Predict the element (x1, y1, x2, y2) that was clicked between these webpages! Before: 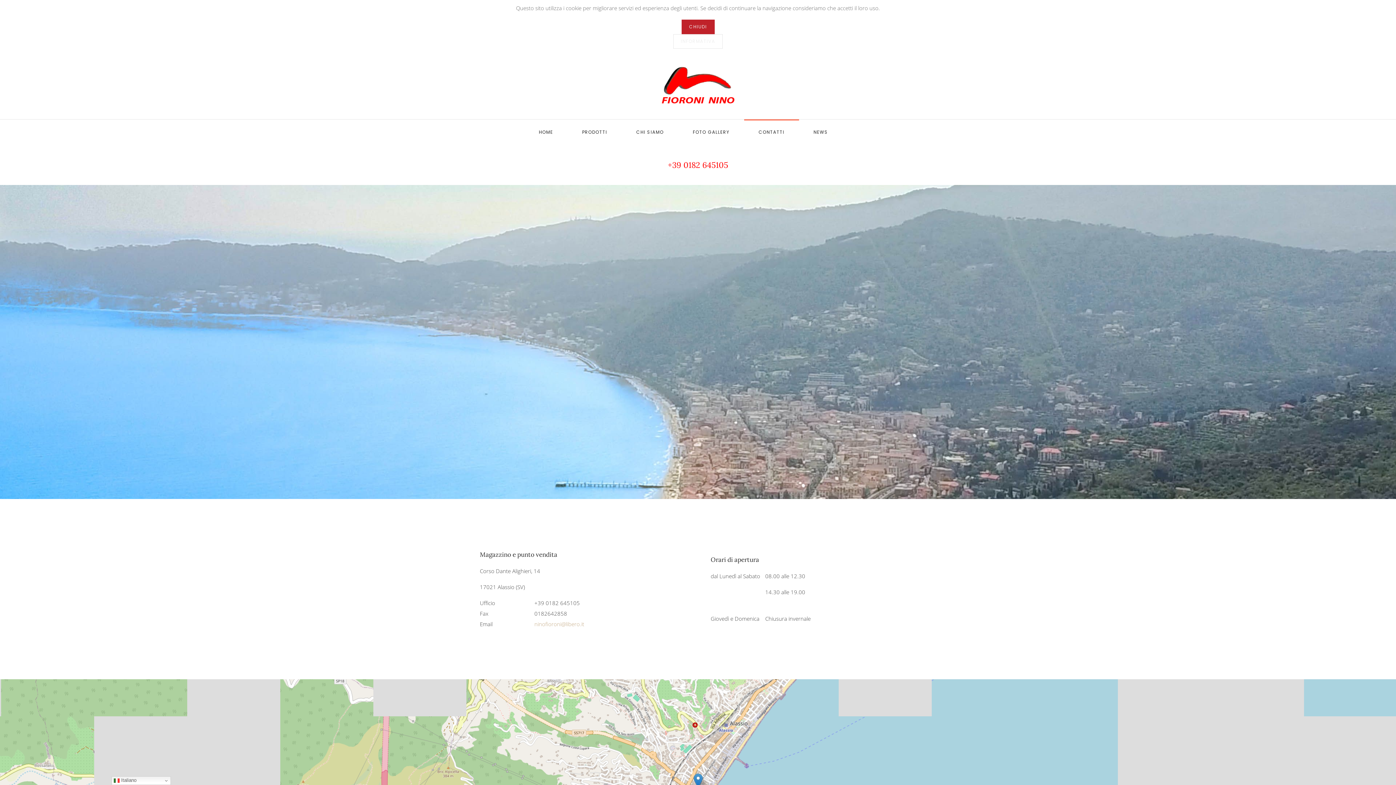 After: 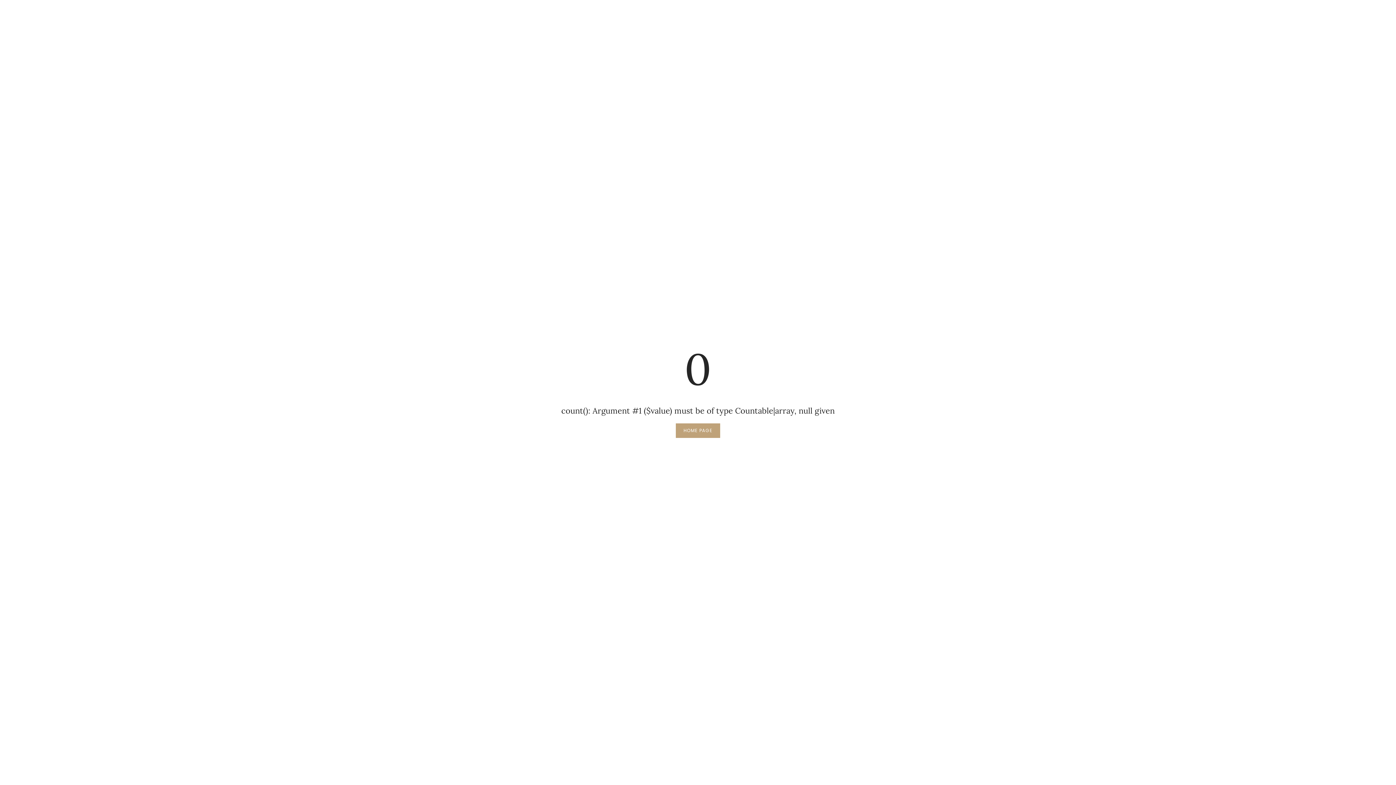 Action: bbox: (678, 119, 744, 144) label: FOTO GALLERY